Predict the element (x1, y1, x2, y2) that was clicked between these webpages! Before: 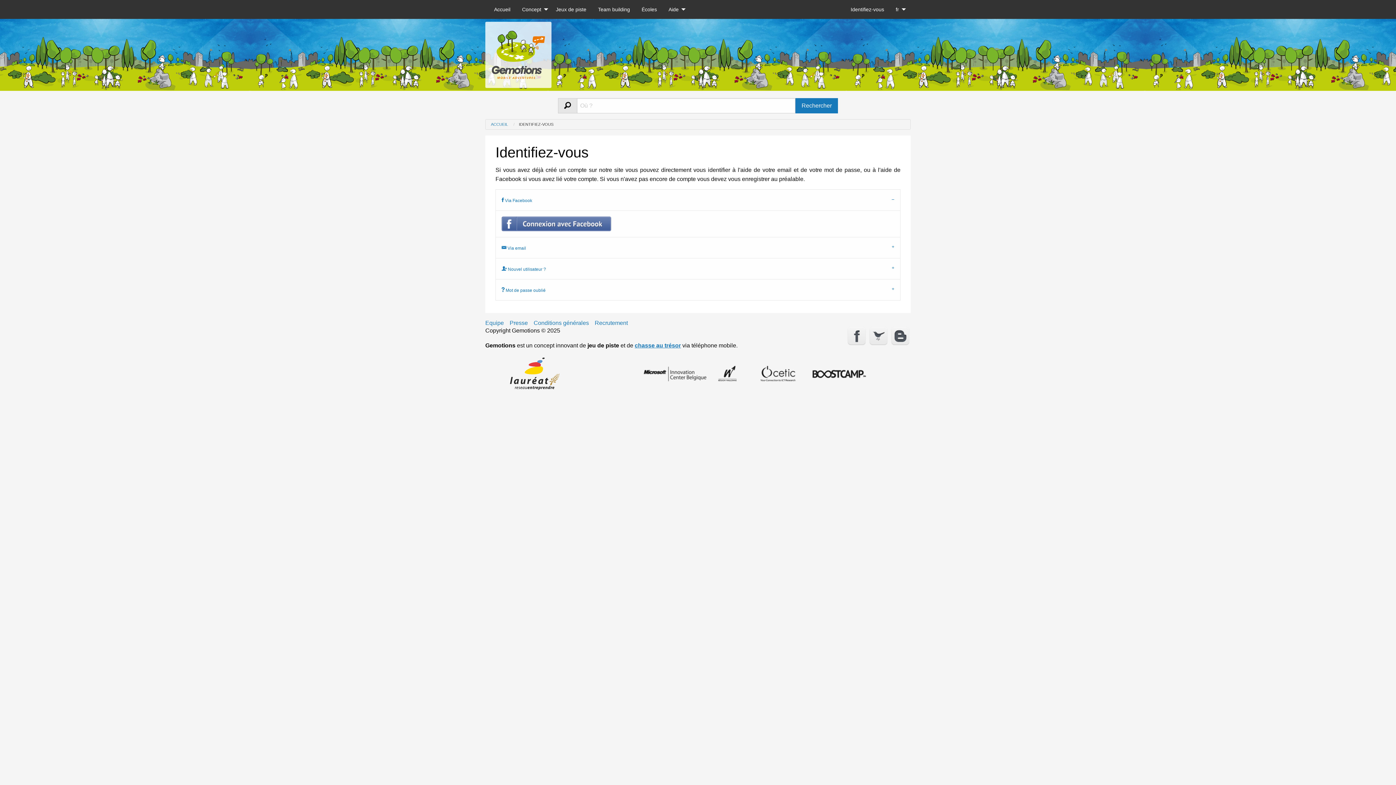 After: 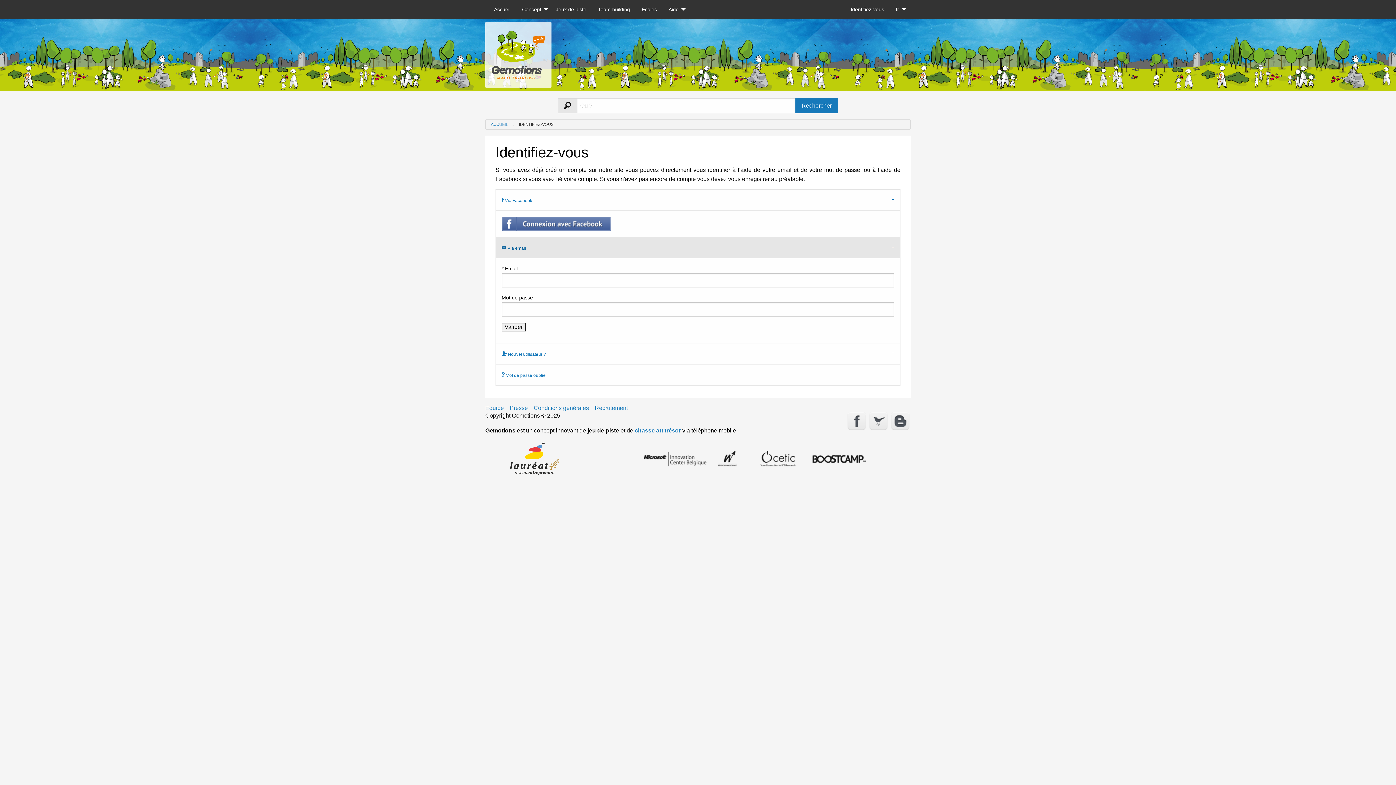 Action: bbox: (495, 236, 900, 258) label:  Via email